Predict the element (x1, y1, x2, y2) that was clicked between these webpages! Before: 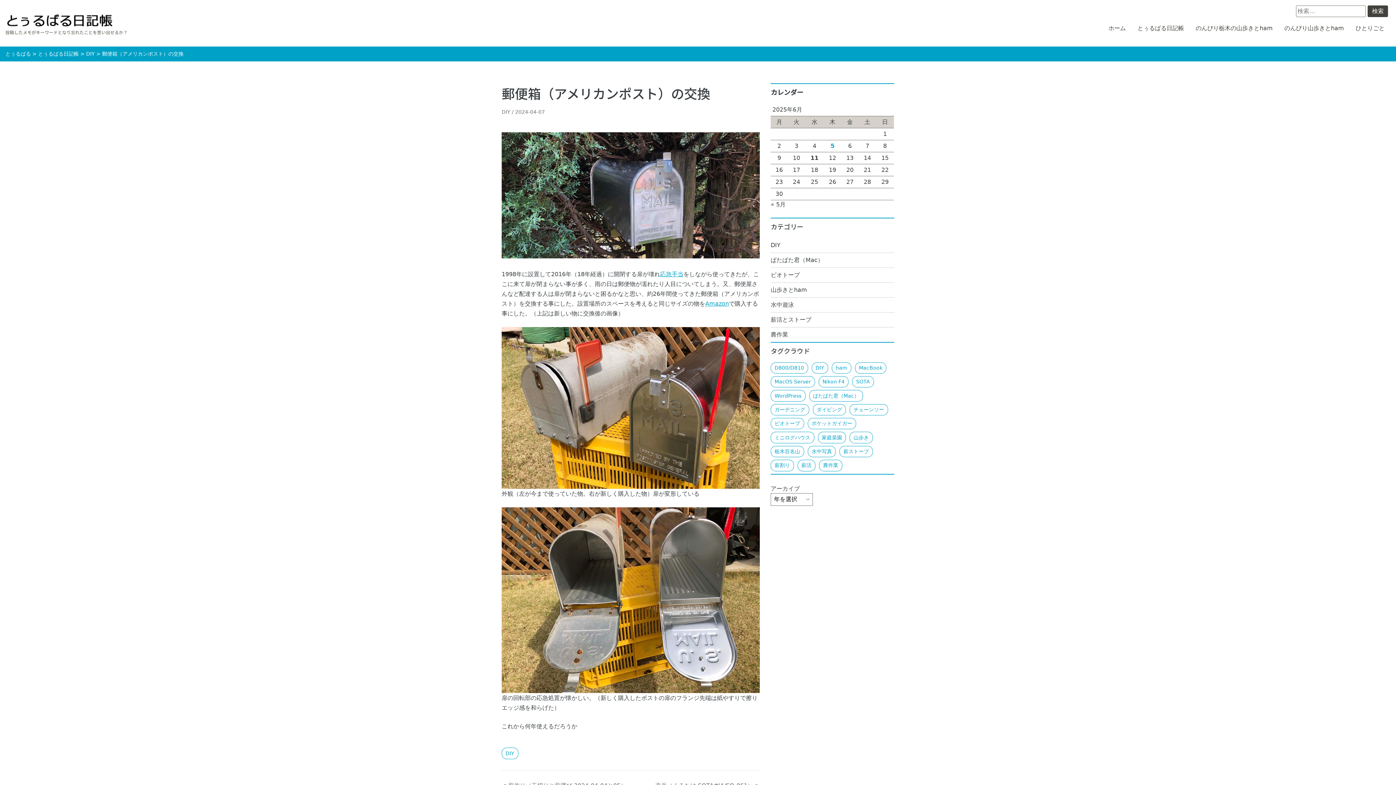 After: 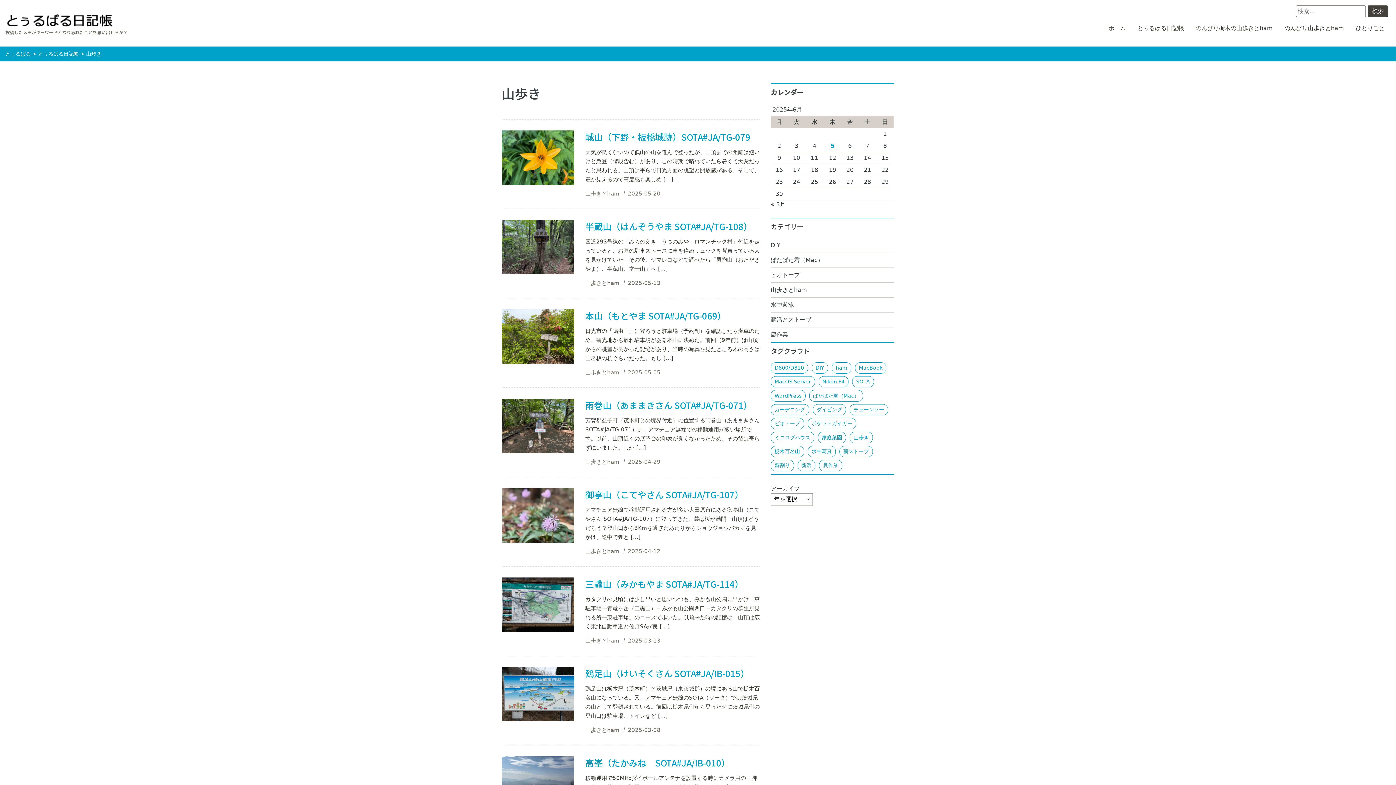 Action: bbox: (849, 432, 873, 443) label: 山歩き (176個の項目)